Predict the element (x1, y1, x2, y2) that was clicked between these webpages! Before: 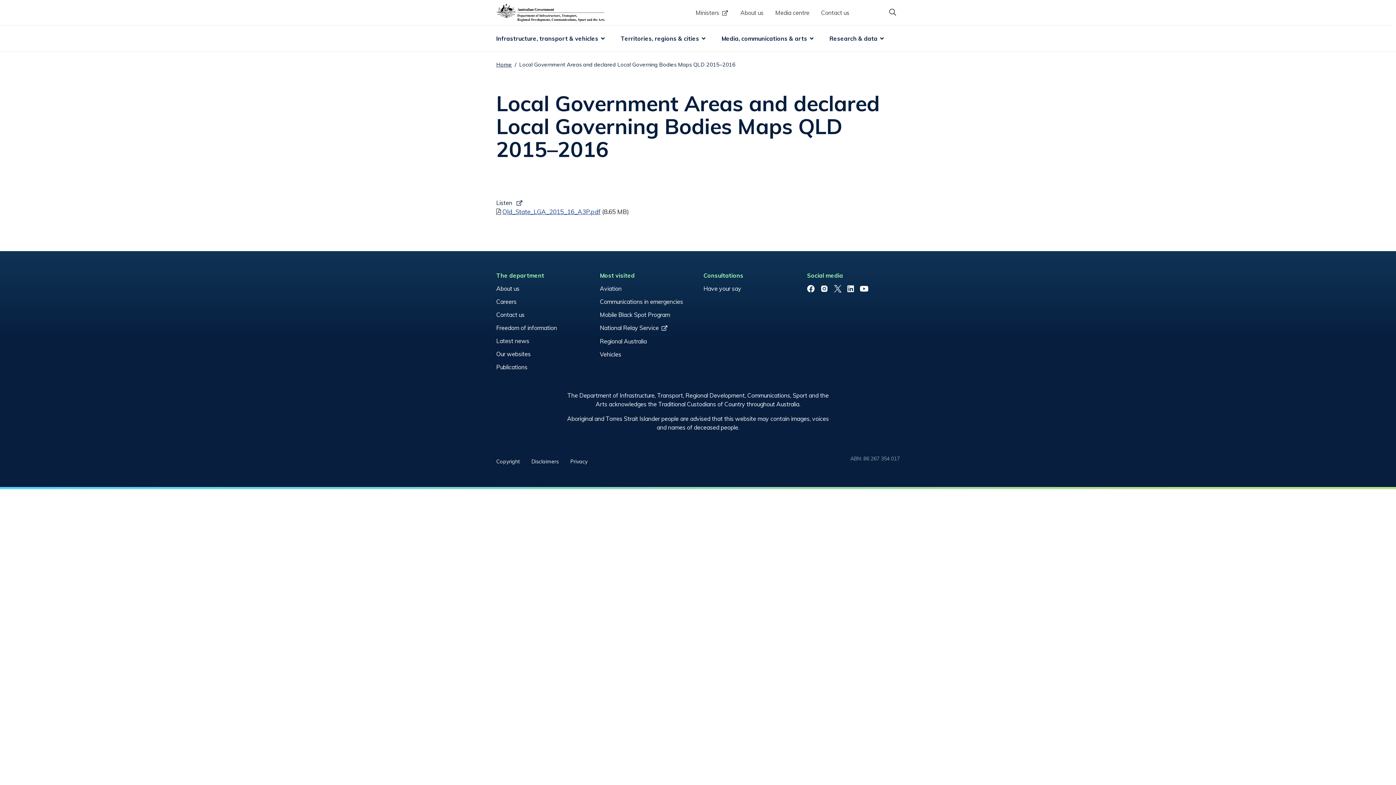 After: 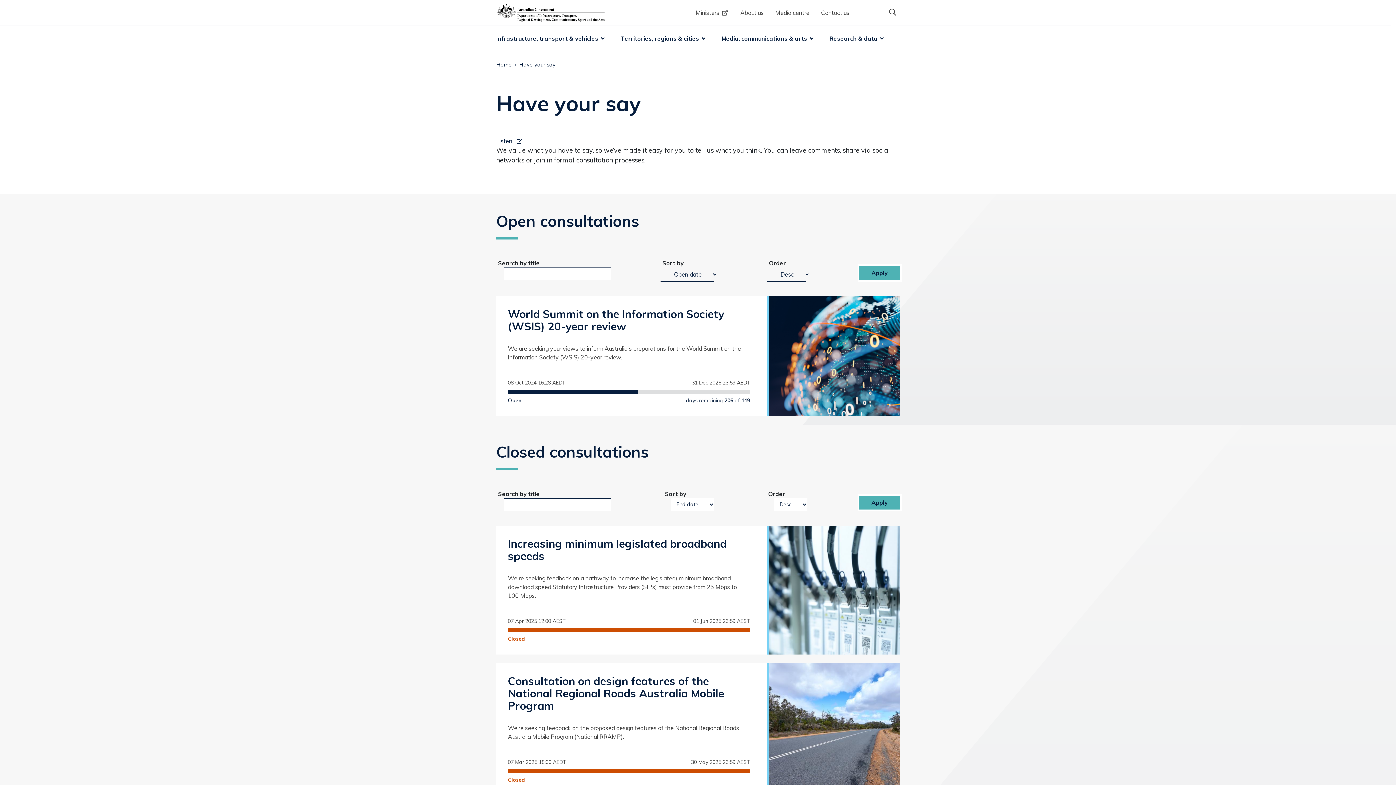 Action: bbox: (703, 282, 790, 295) label: Have your say